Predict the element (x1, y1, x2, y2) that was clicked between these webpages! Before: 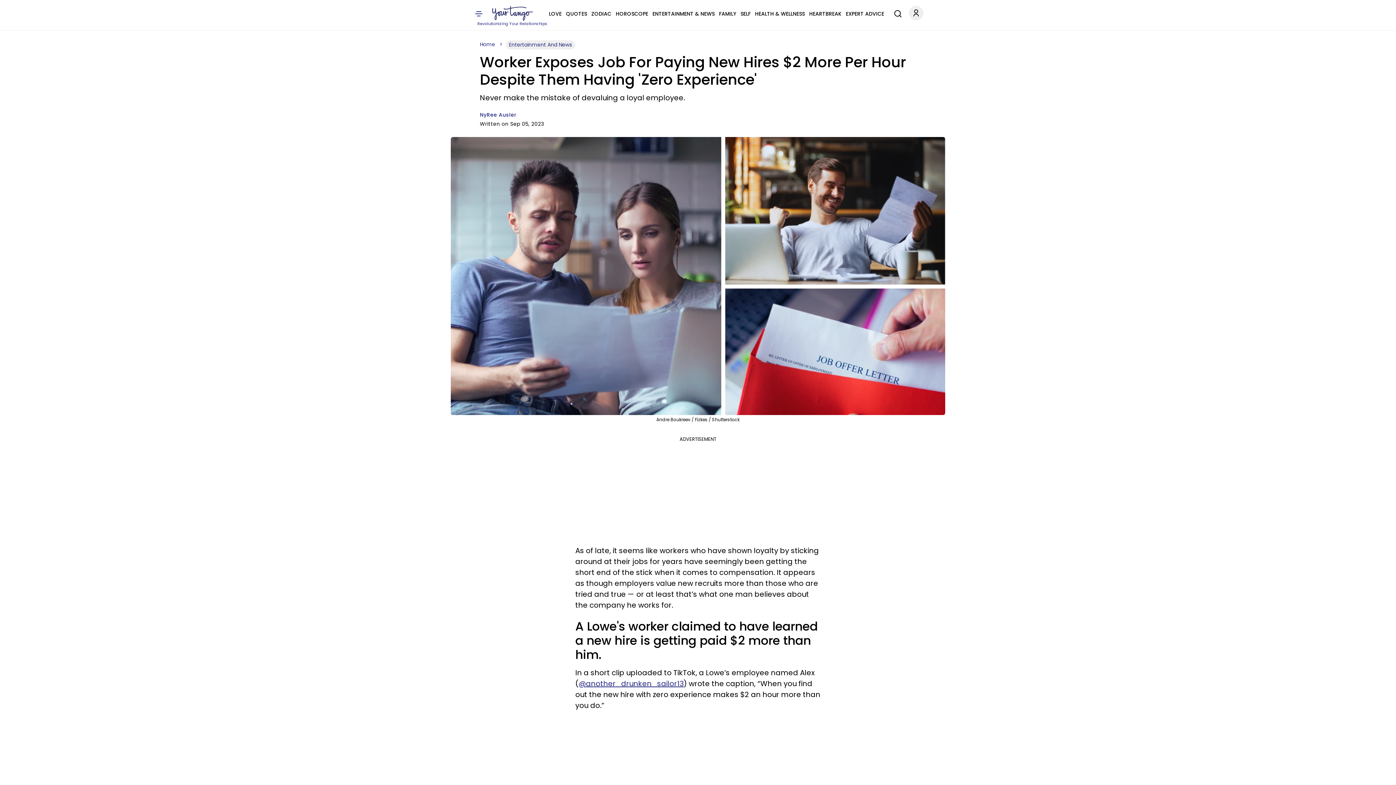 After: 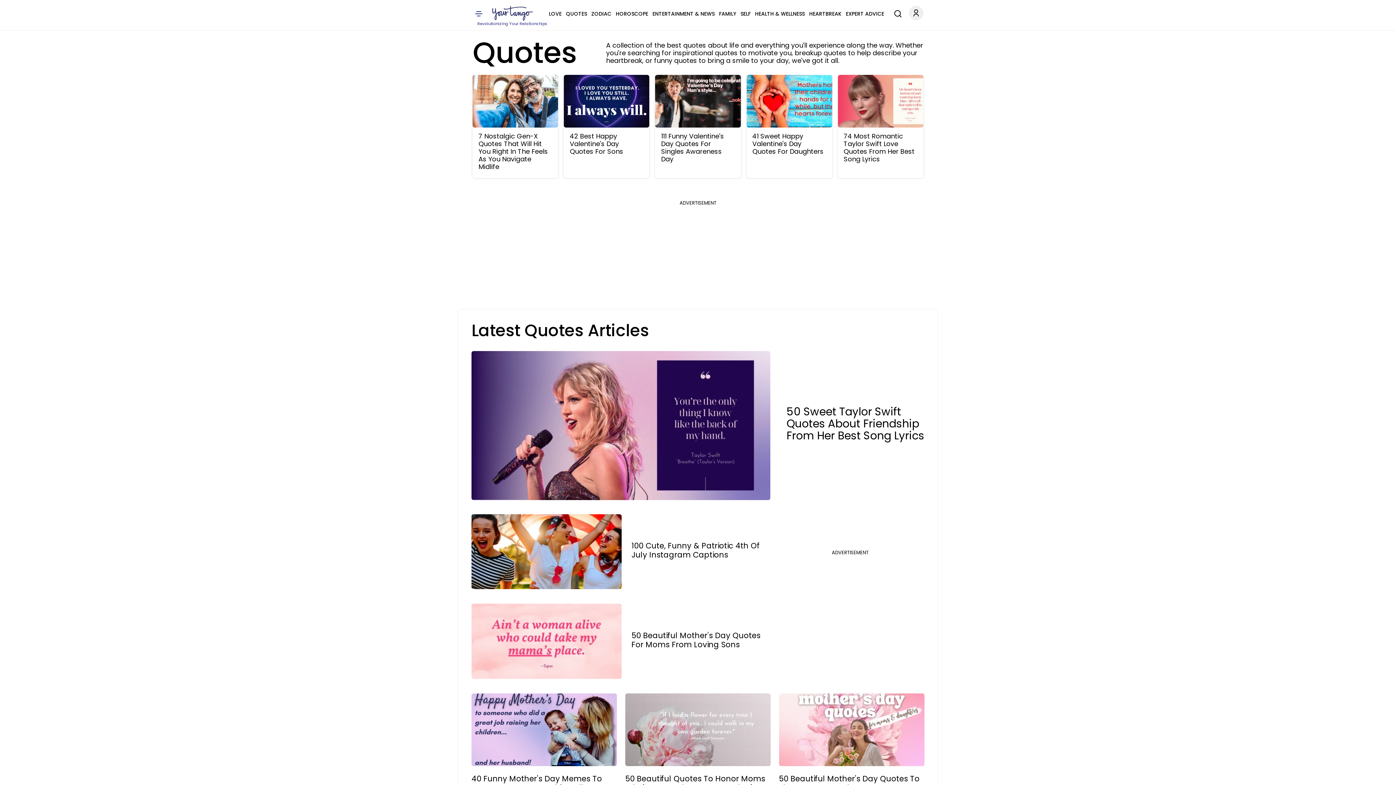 Action: label: QUOTES bbox: (566, 9, 587, 18)